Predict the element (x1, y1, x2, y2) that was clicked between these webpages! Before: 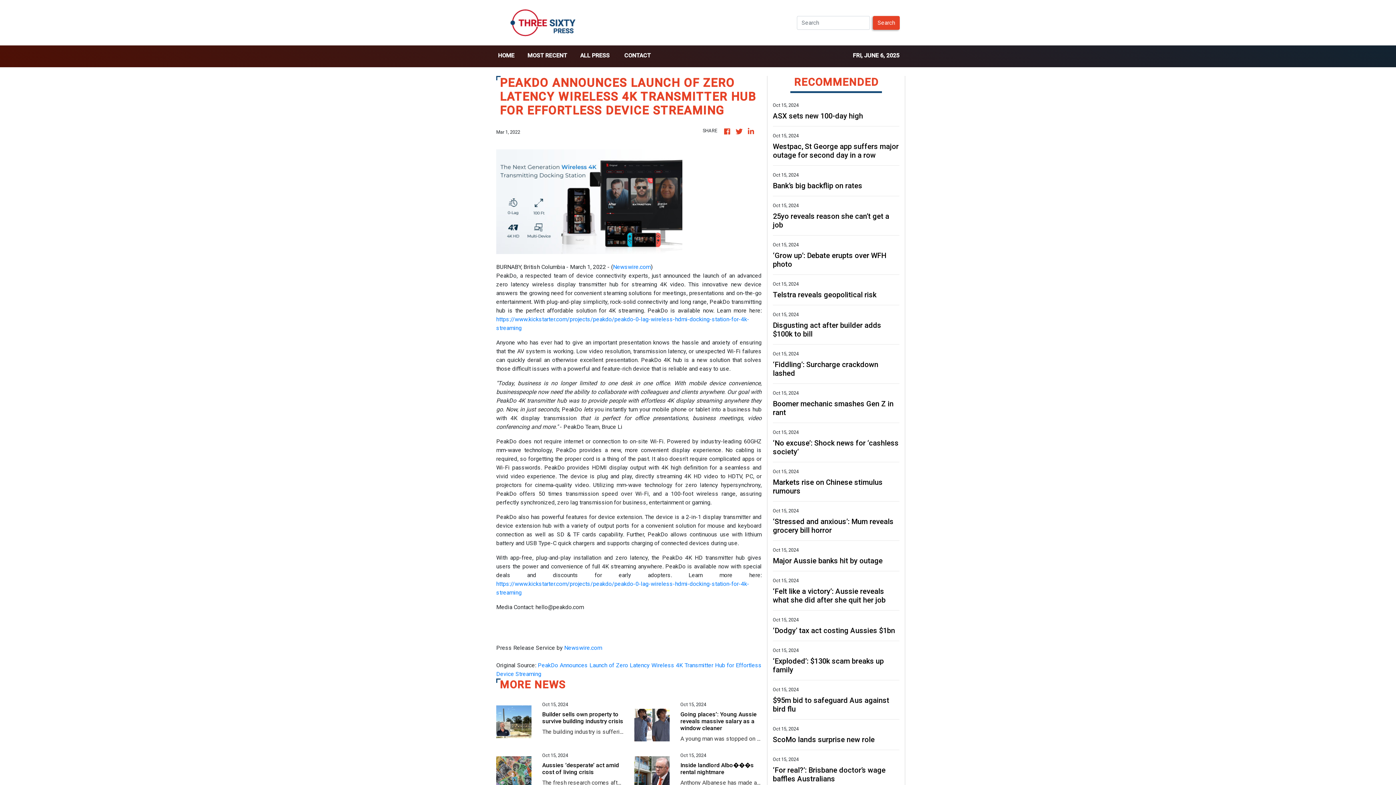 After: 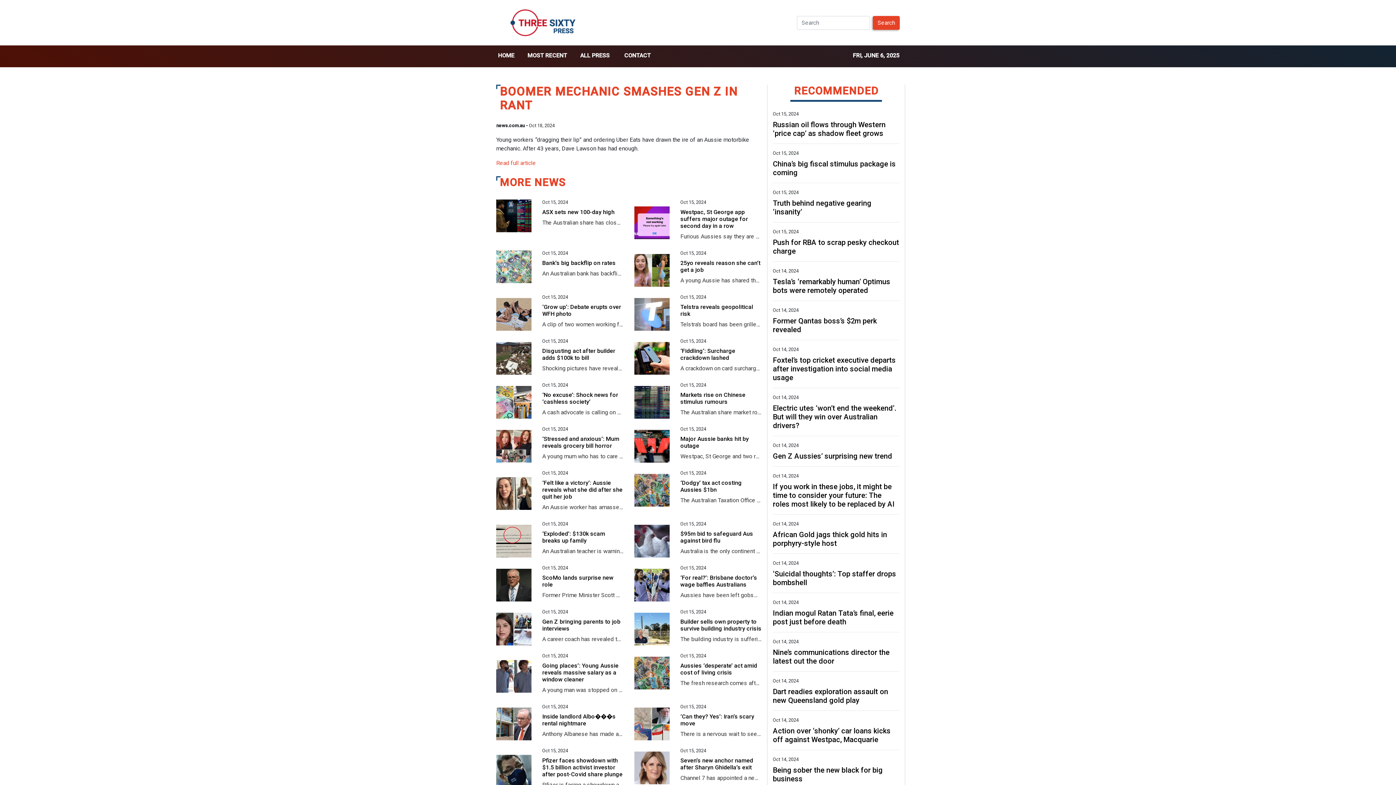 Action: bbox: (773, 399, 899, 417) label: Boomer mechanic smashes Gen Z in rant